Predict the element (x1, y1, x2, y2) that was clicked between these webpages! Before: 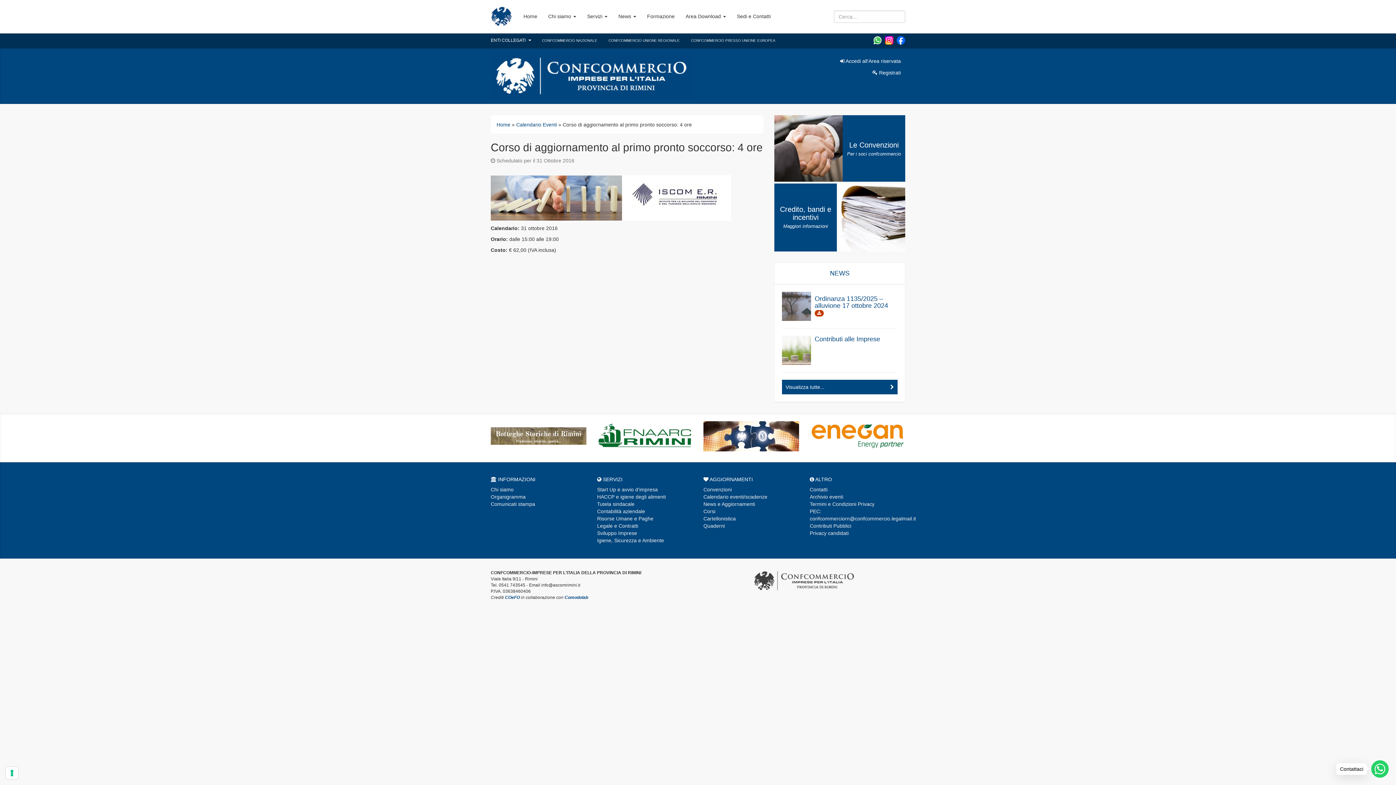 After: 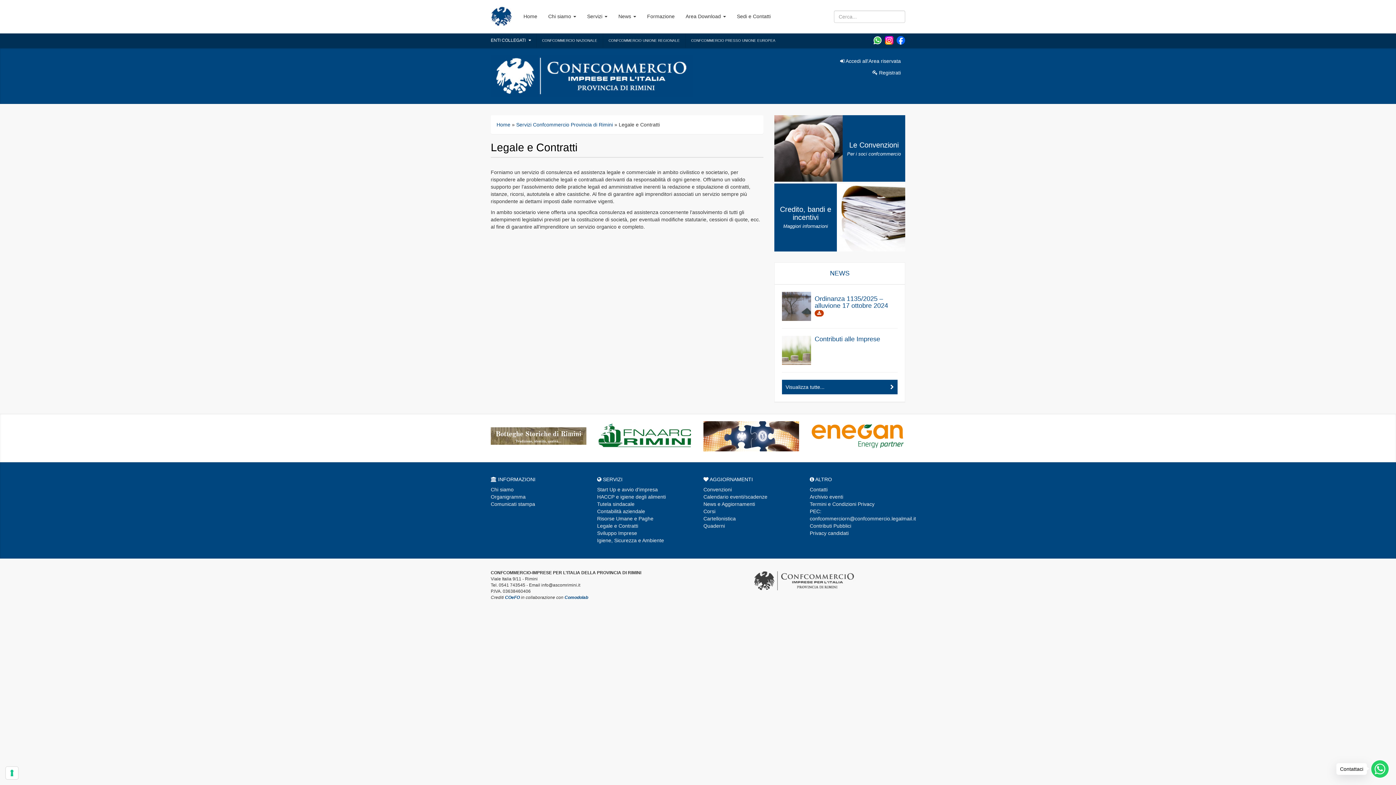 Action: bbox: (597, 516, 653, 521) label: Risorse Umane e Paghe